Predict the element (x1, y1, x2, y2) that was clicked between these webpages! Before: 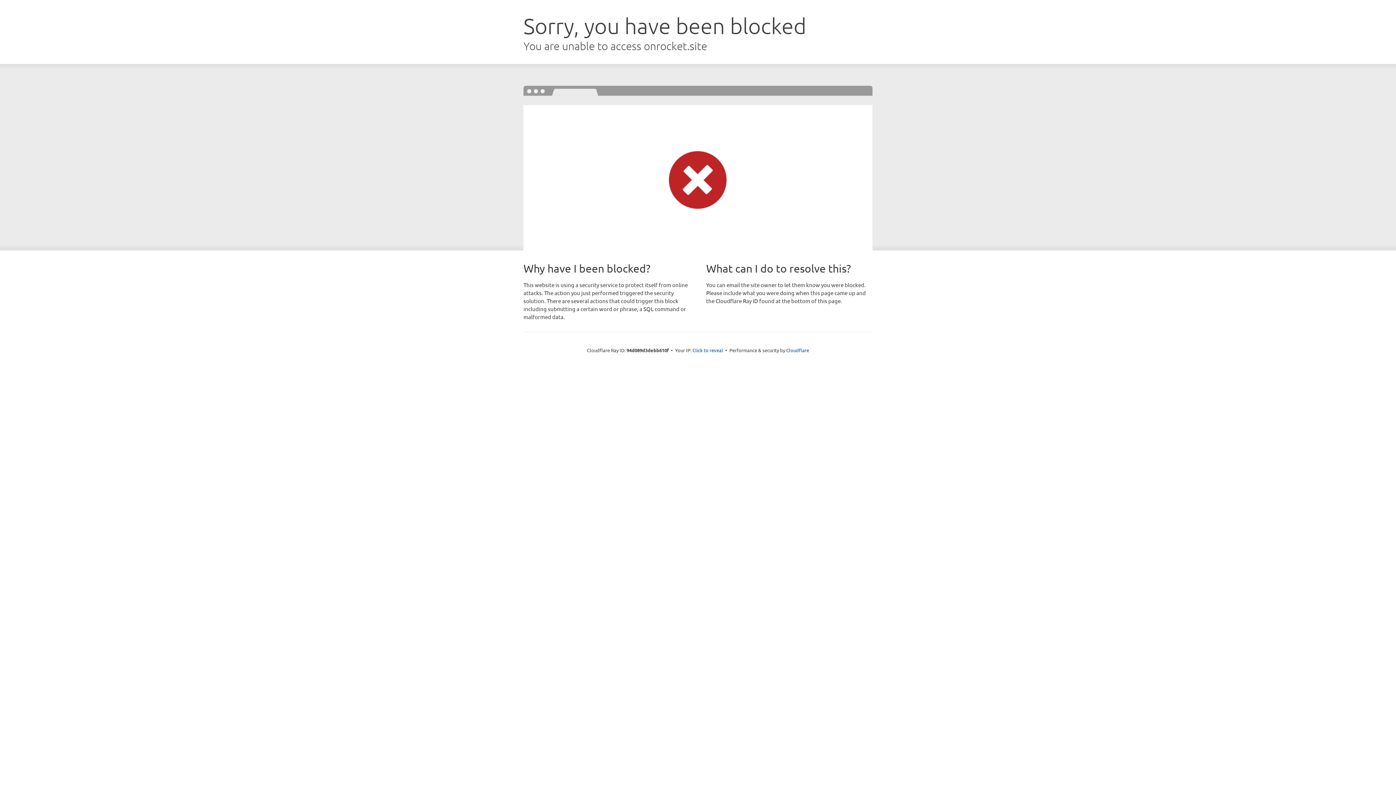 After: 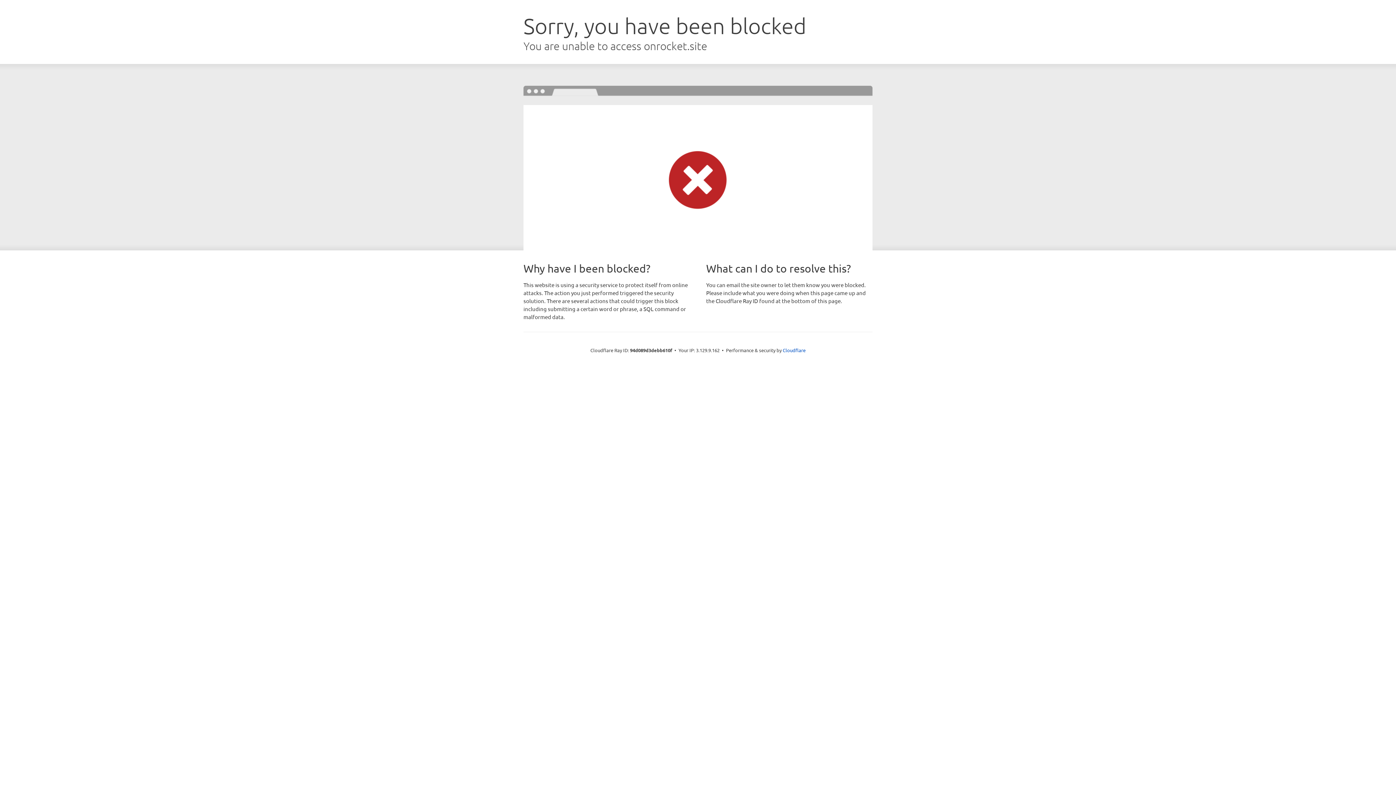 Action: label: Click to reveal bbox: (692, 346, 723, 353)